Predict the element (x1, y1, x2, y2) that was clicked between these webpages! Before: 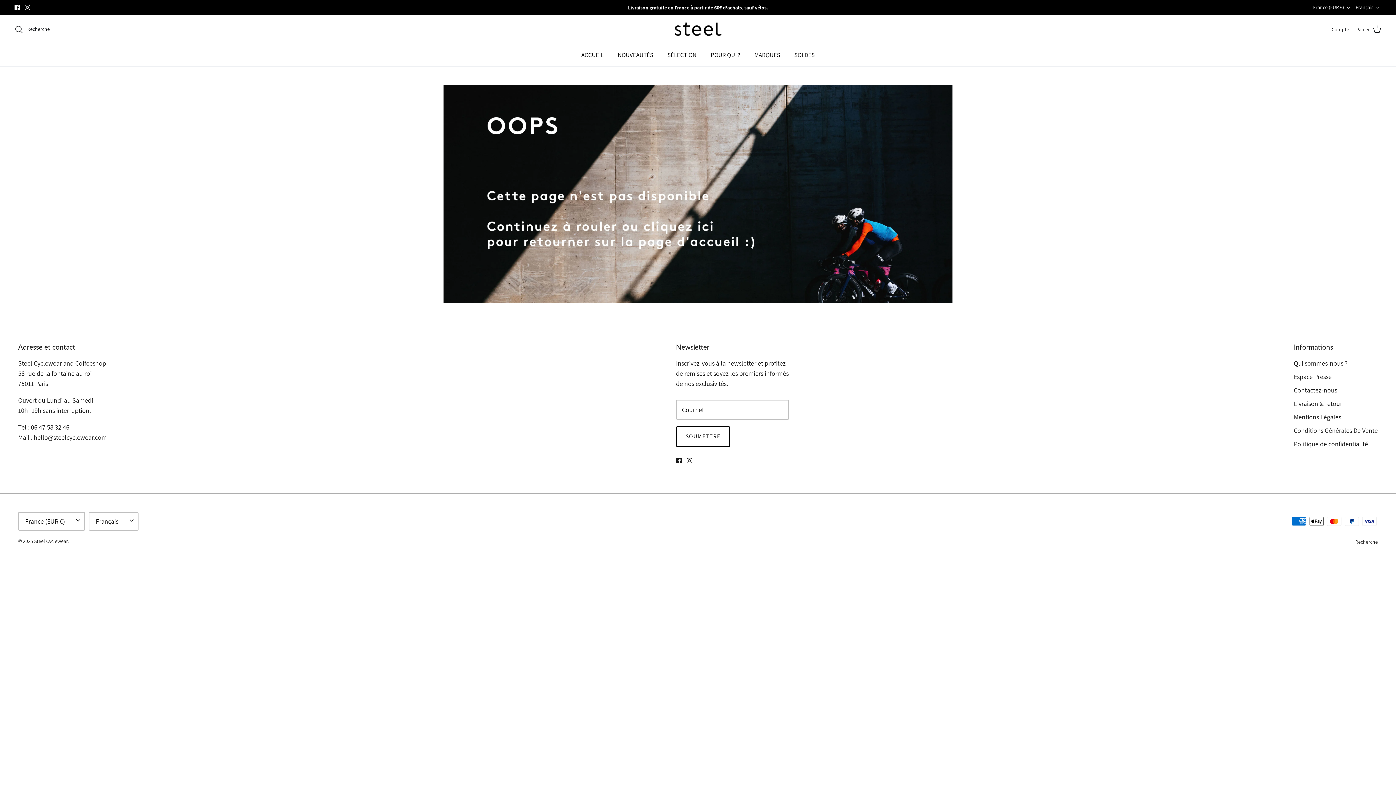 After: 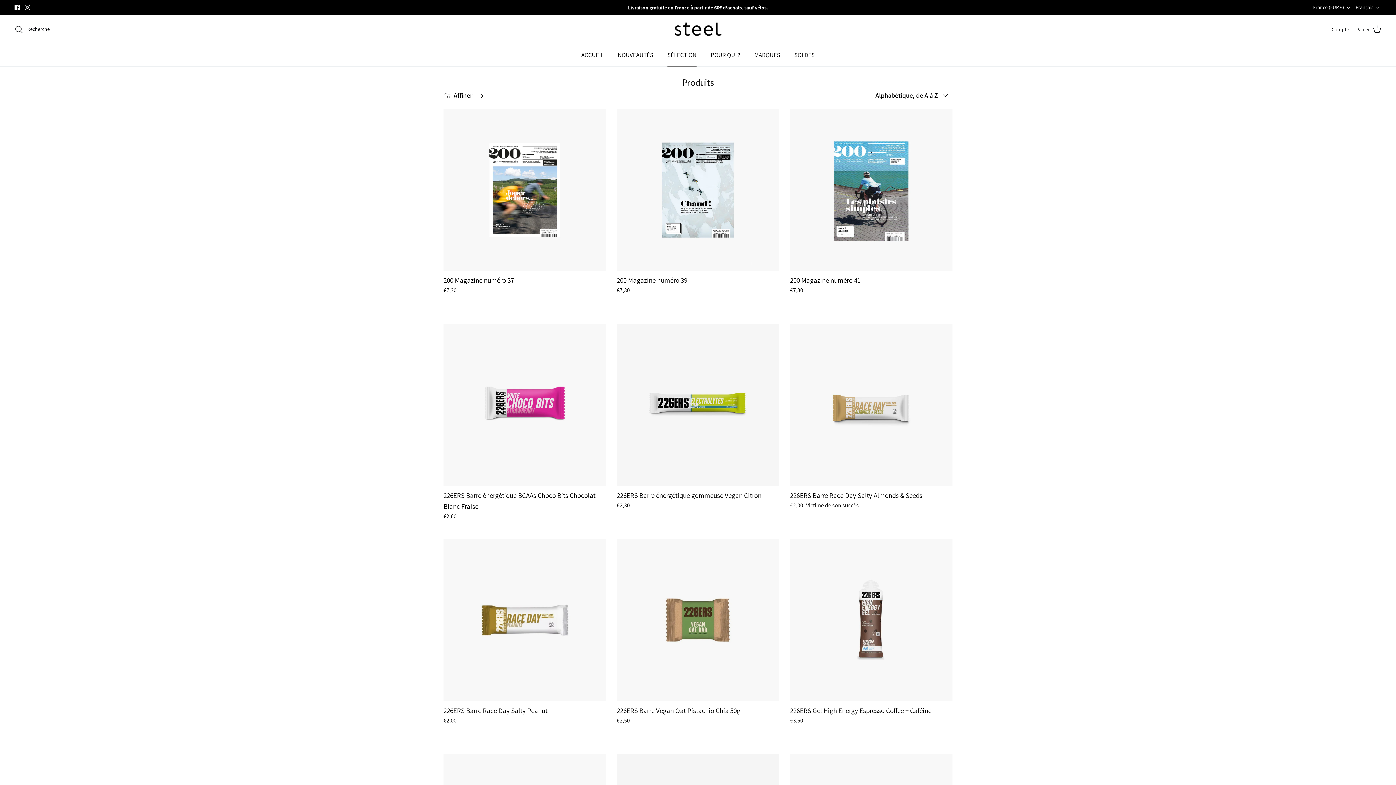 Action: bbox: (661, 43, 703, 66) label: SÉLECTION